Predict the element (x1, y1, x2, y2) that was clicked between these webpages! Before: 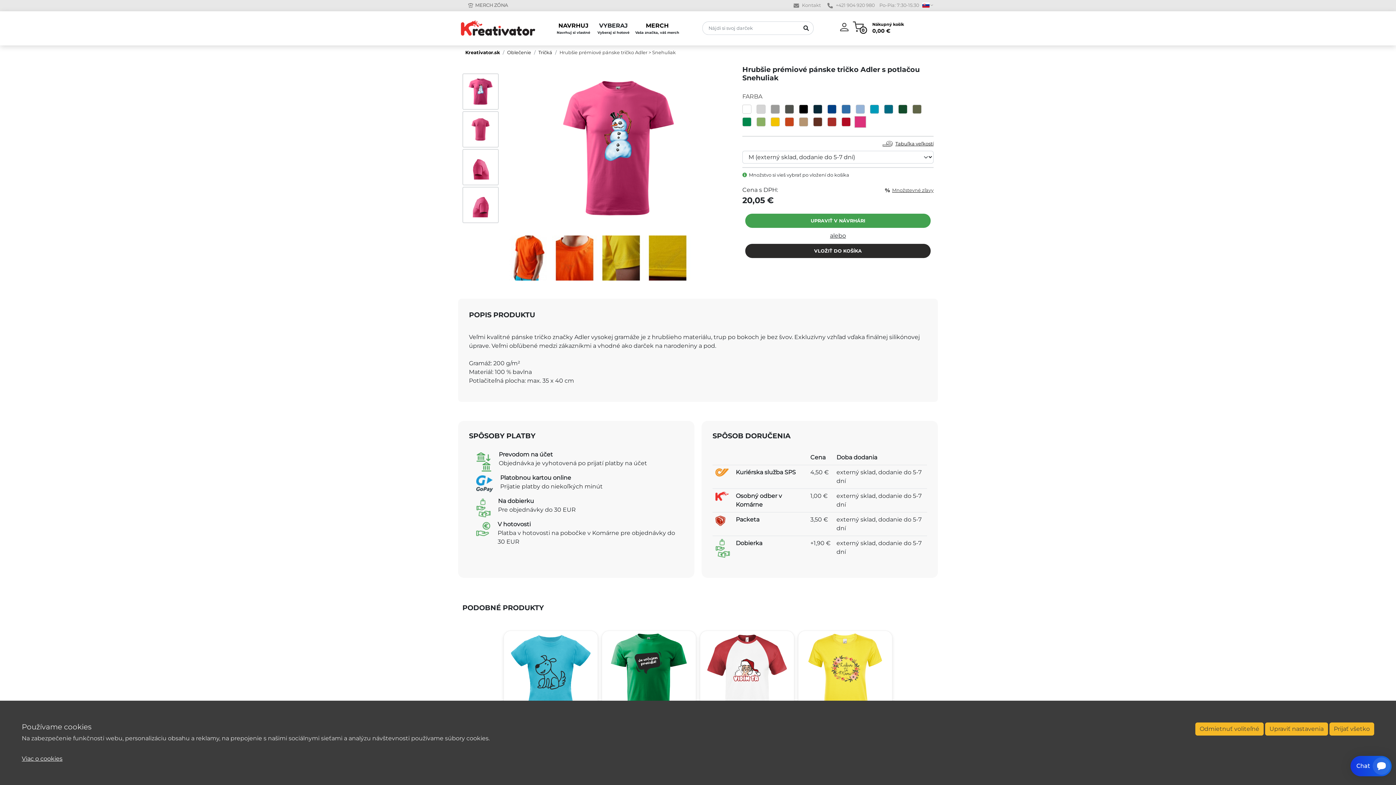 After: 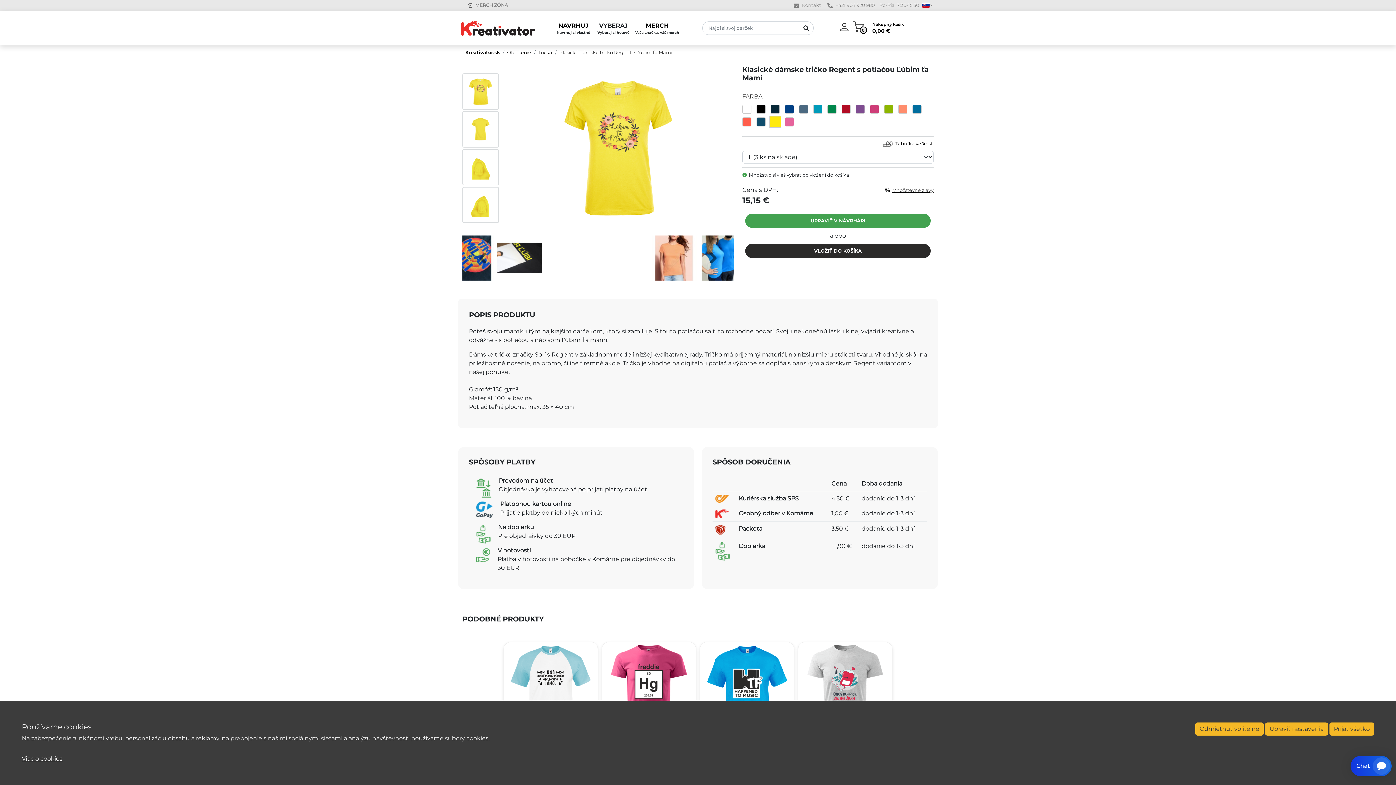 Action: label: Klasické dámske tričko Regent Ľúbim ťa Mami
+ 15
15,15 € bbox: (798, 630, 892, 757)